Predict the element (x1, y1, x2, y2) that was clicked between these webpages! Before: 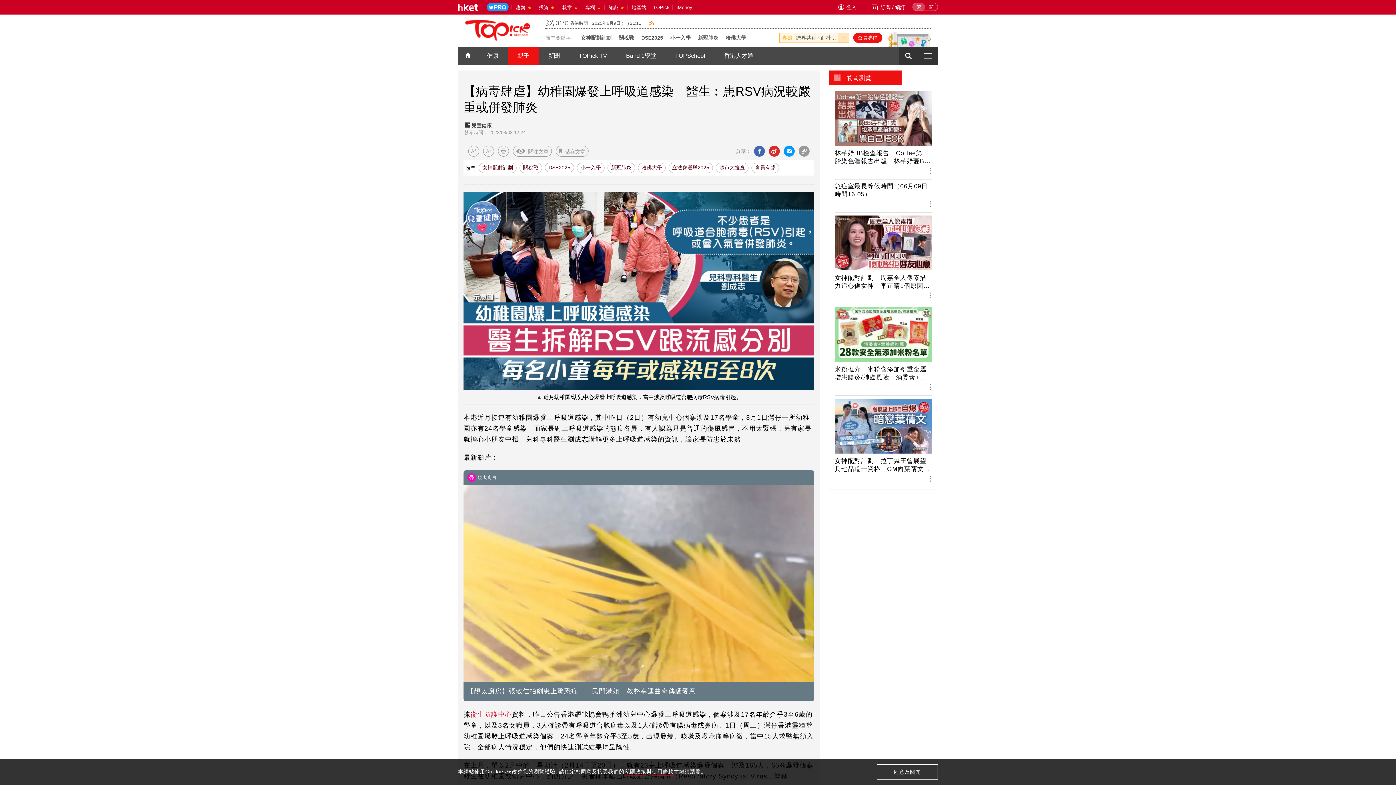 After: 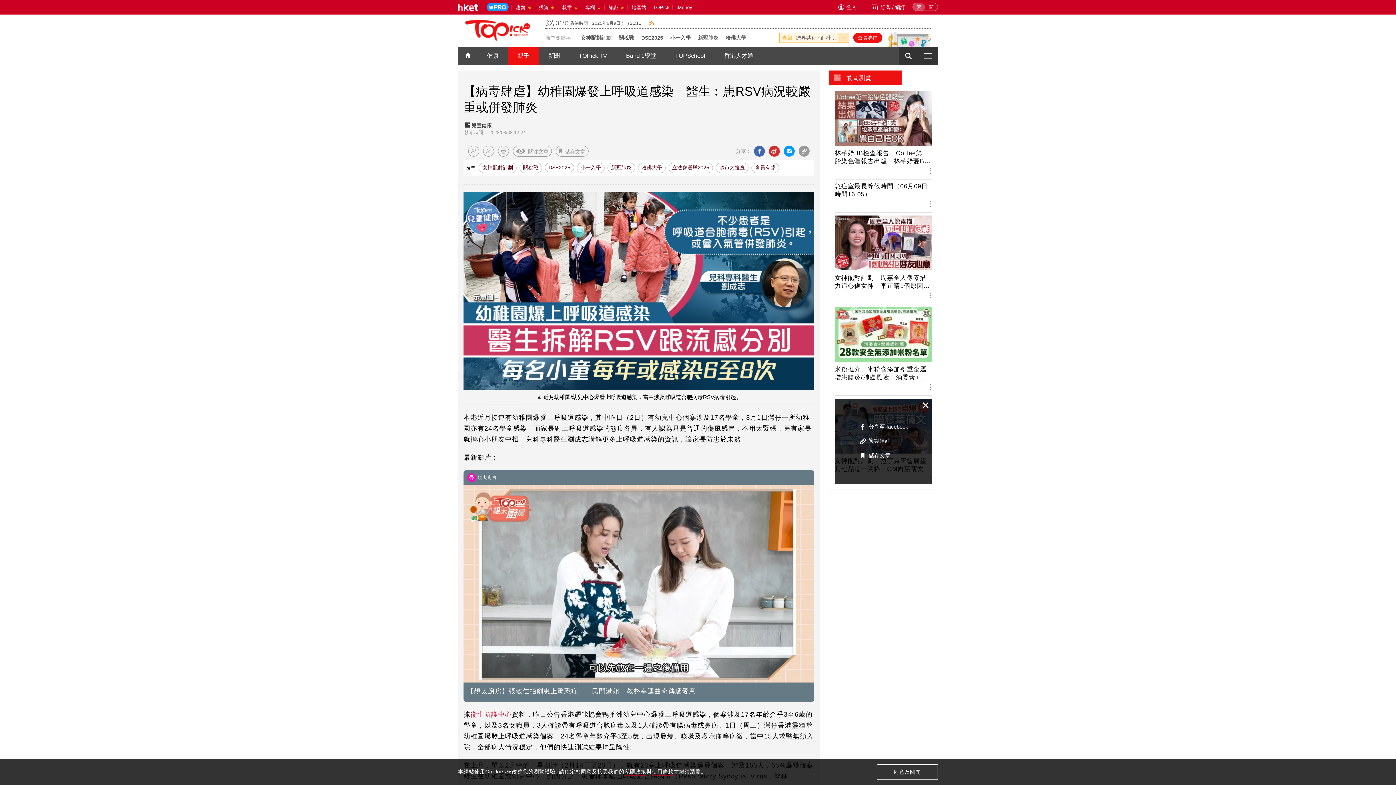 Action: bbox: (917, 469, 936, 487)